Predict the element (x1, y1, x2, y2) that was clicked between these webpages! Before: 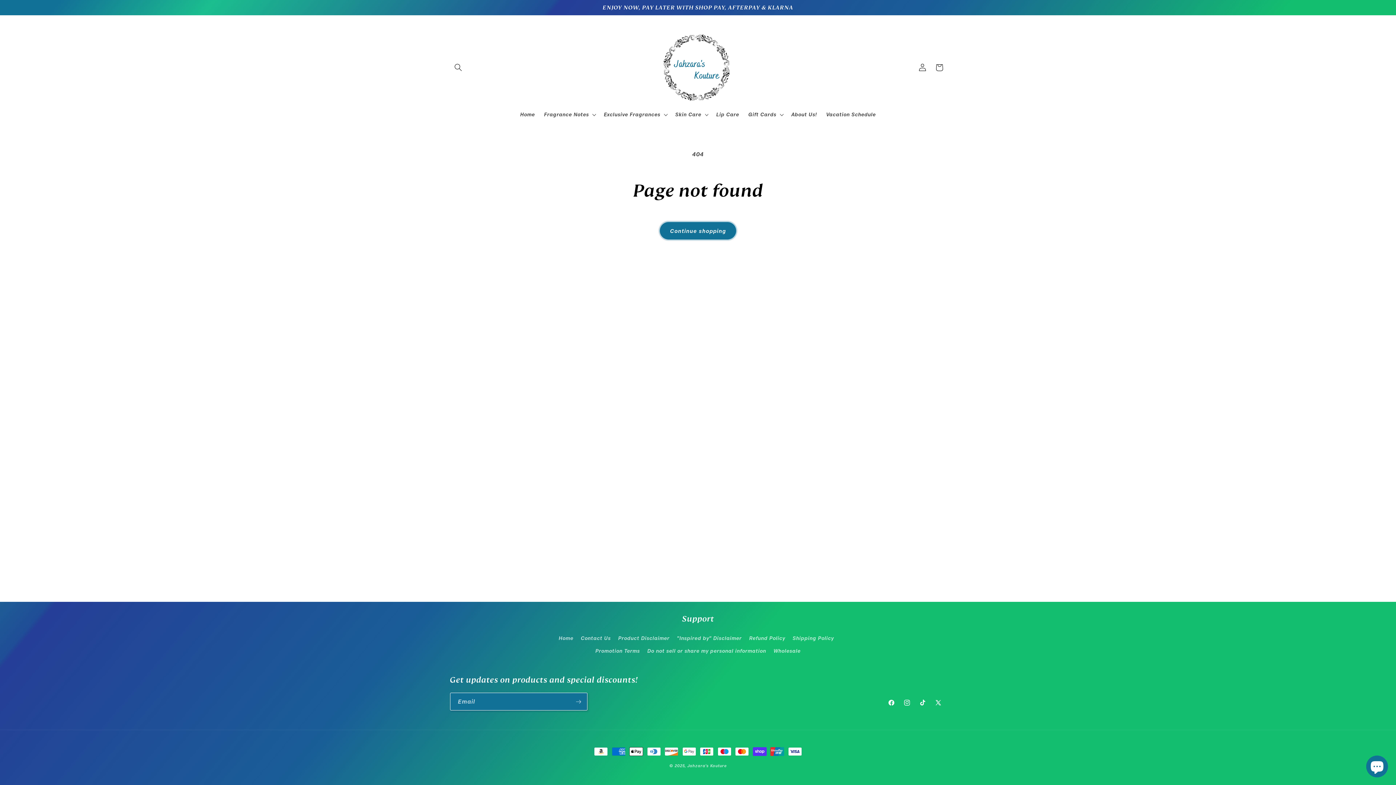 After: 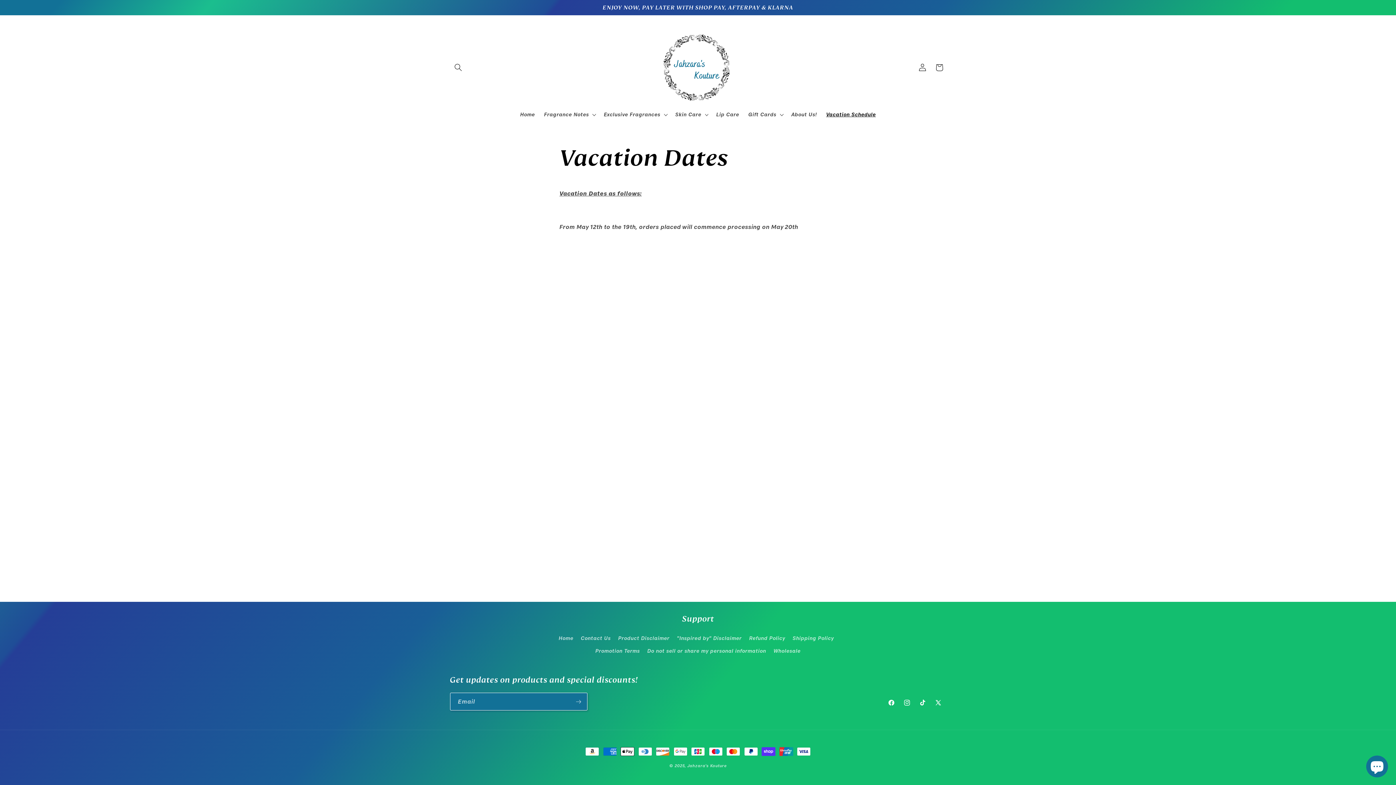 Action: label: Vacation Schedule bbox: (821, 106, 880, 122)